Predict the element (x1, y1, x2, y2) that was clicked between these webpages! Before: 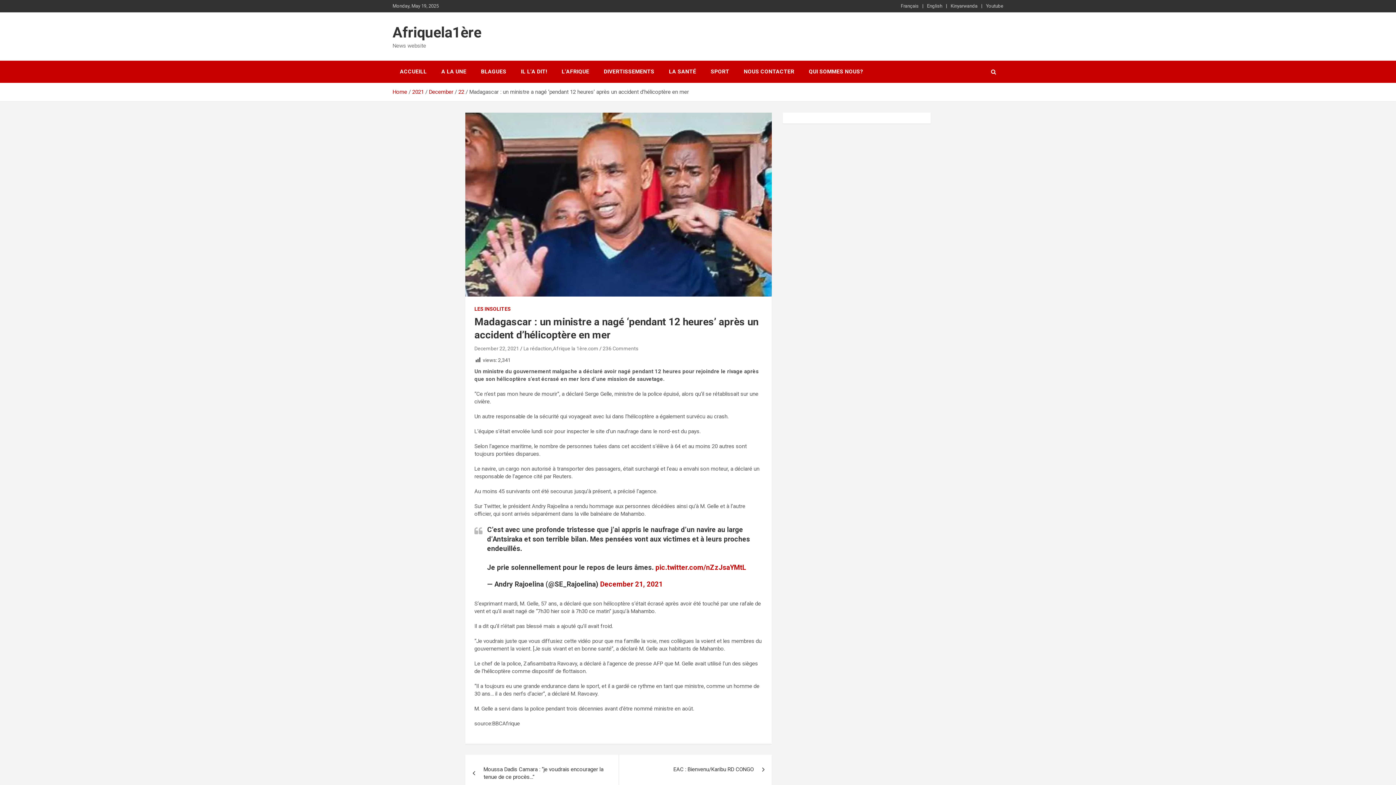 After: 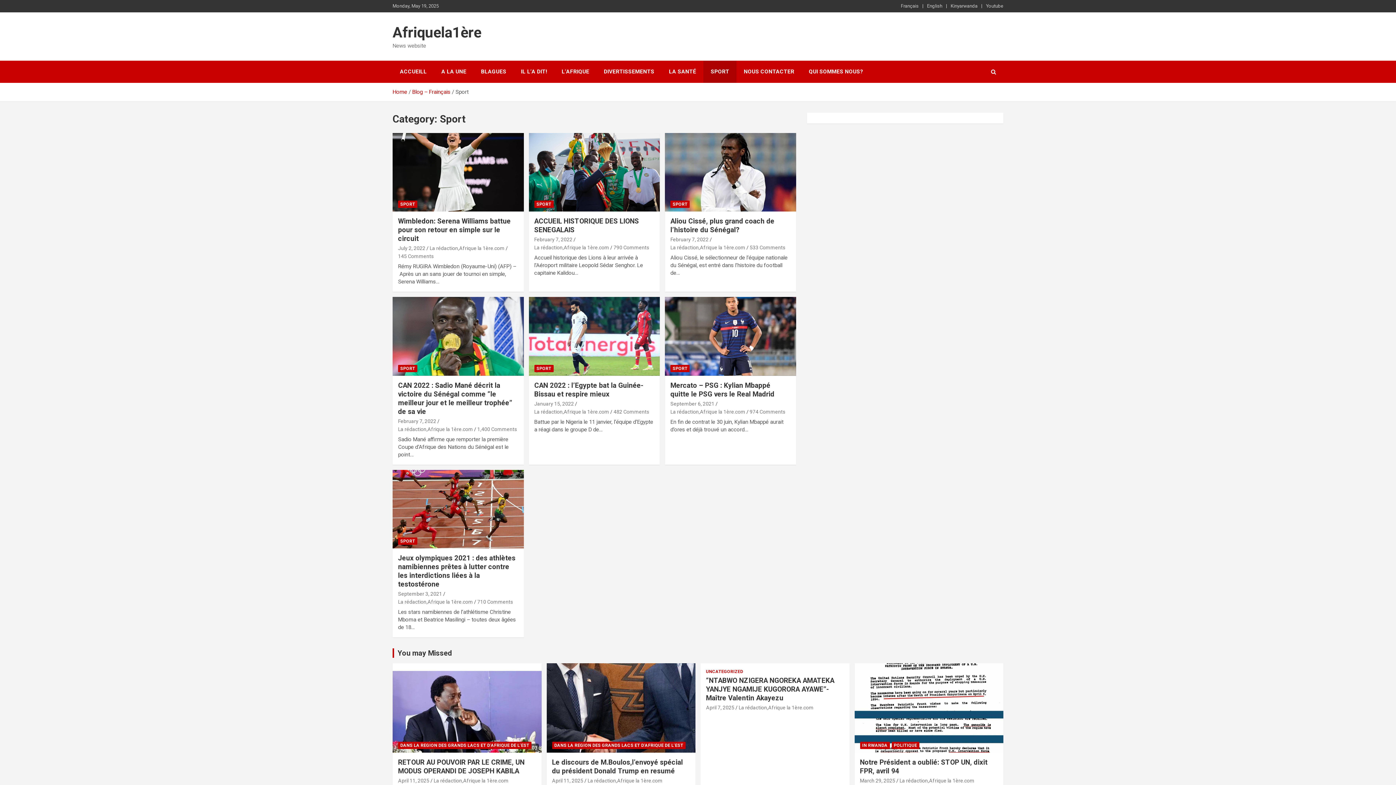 Action: label: SPORT bbox: (703, 60, 736, 82)